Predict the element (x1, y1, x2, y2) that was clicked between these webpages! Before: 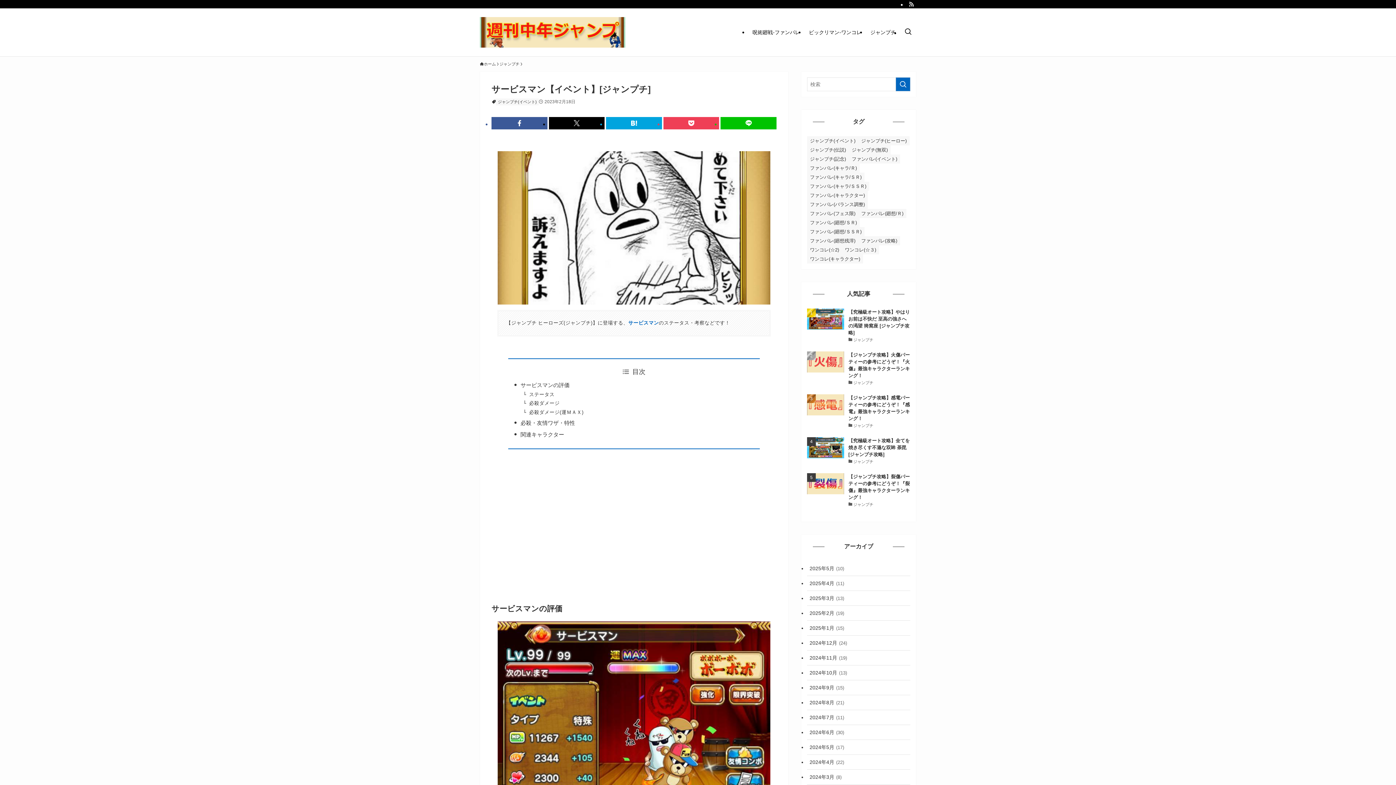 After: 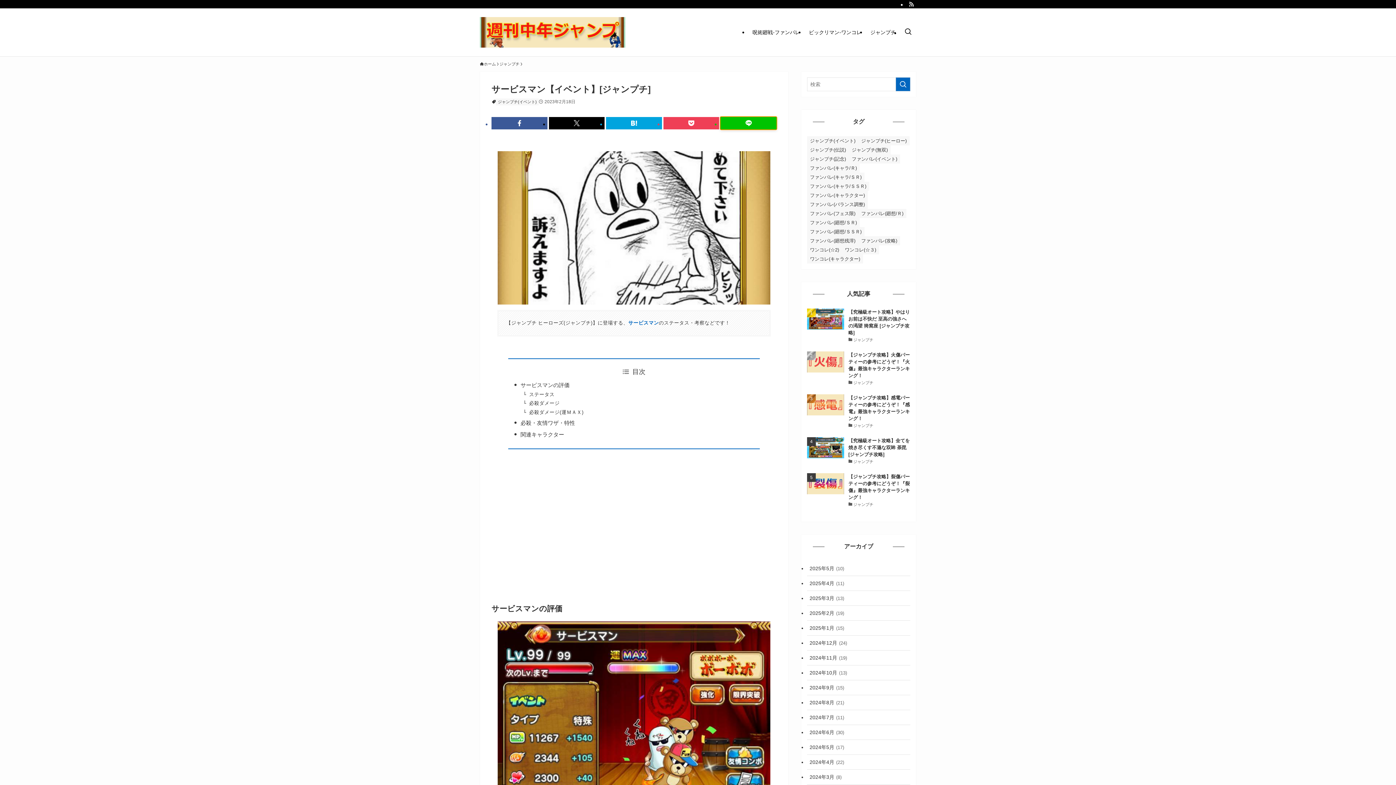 Action: bbox: (720, 117, 776, 129)